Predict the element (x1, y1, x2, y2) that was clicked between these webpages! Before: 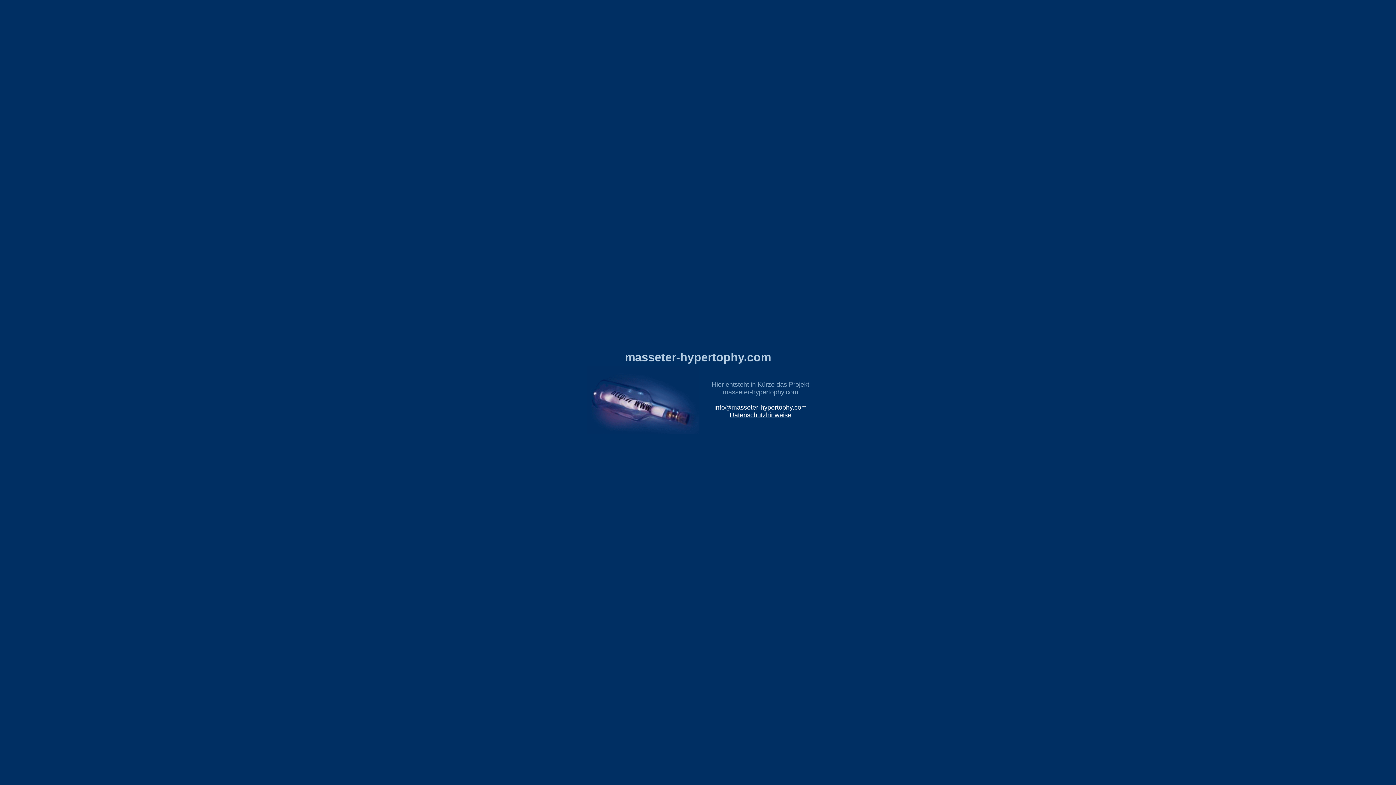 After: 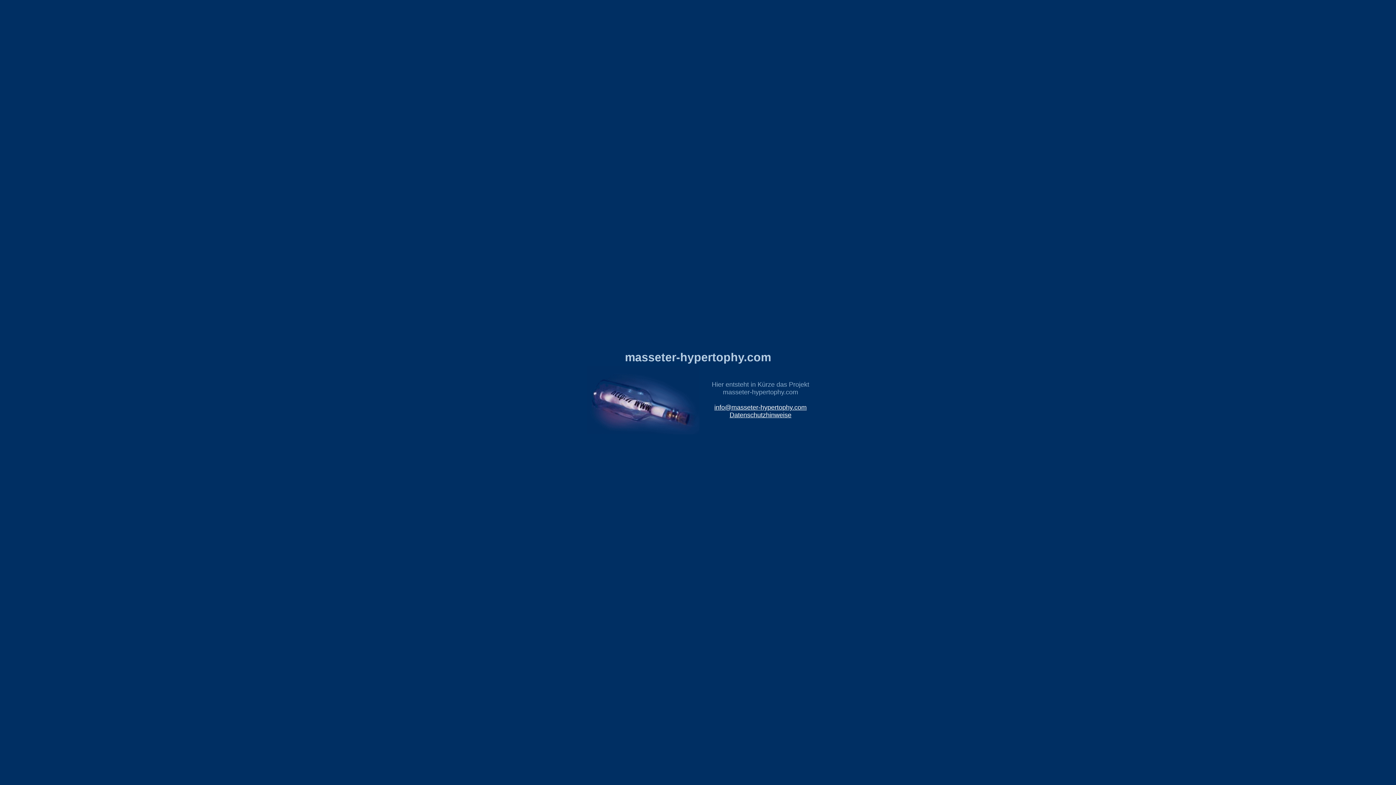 Action: bbox: (714, 404, 806, 411) label: info@masseter-hypertophy.com